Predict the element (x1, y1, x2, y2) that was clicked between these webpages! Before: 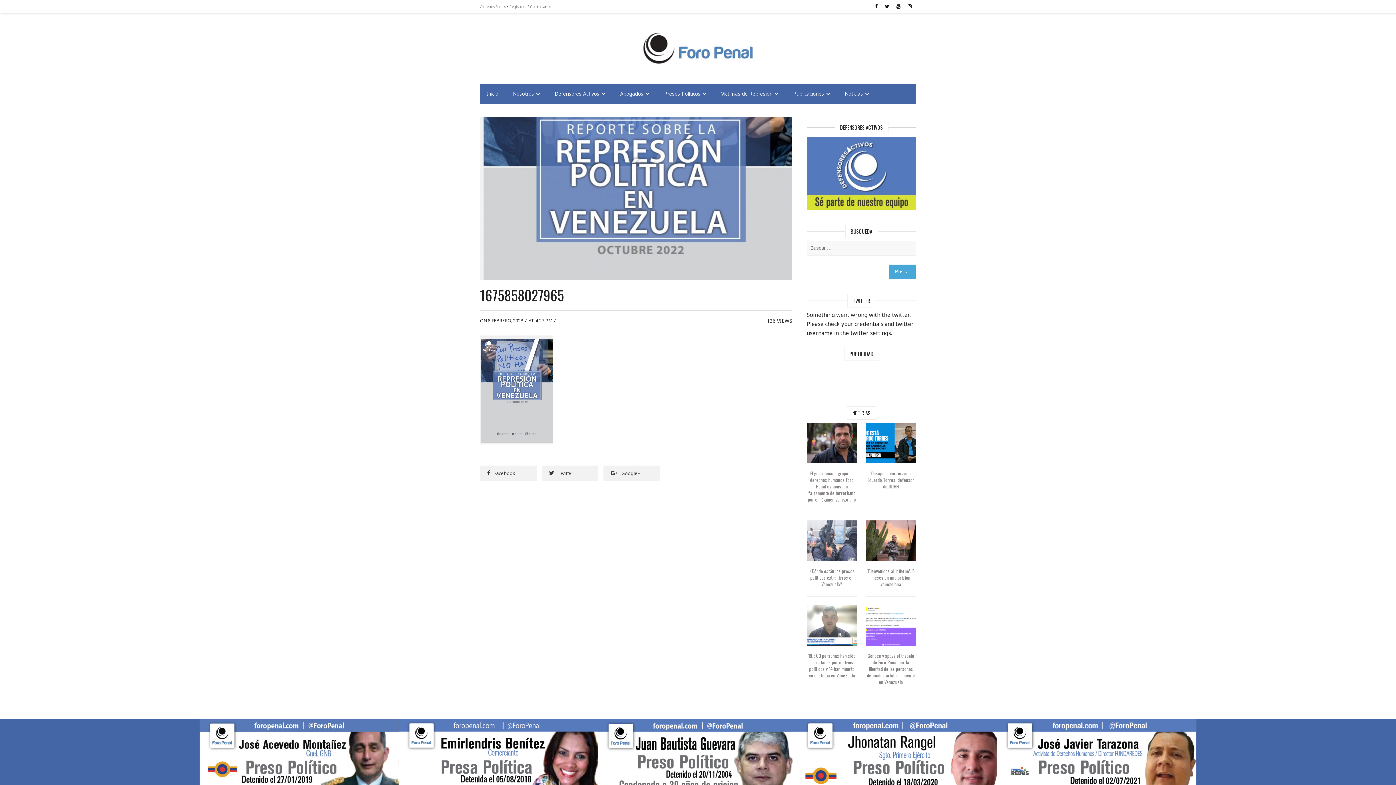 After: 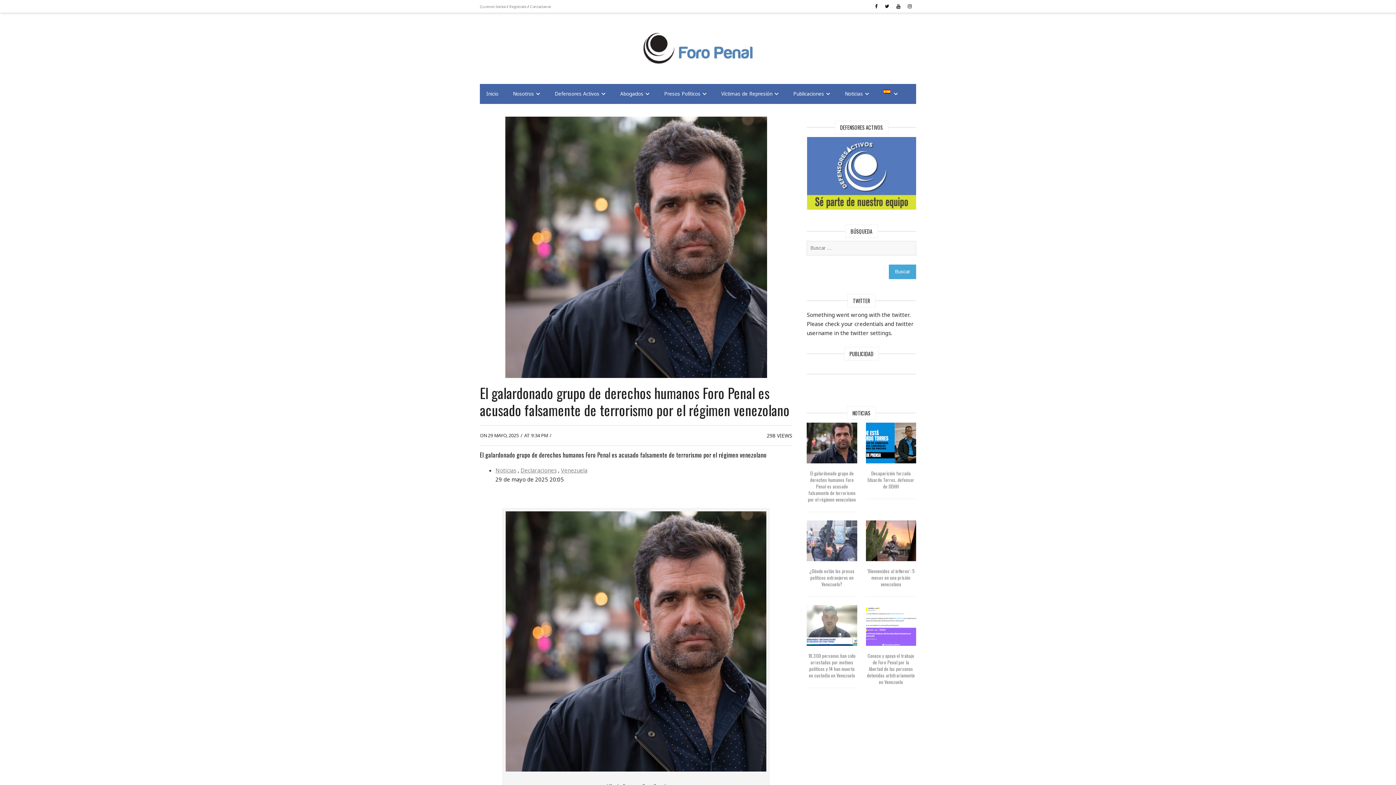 Action: bbox: (808, 469, 856, 503) label: El galardonado grupo de derechos humanos Foro Penal es acusado falsamente de terrorismo por el régimen venezolano